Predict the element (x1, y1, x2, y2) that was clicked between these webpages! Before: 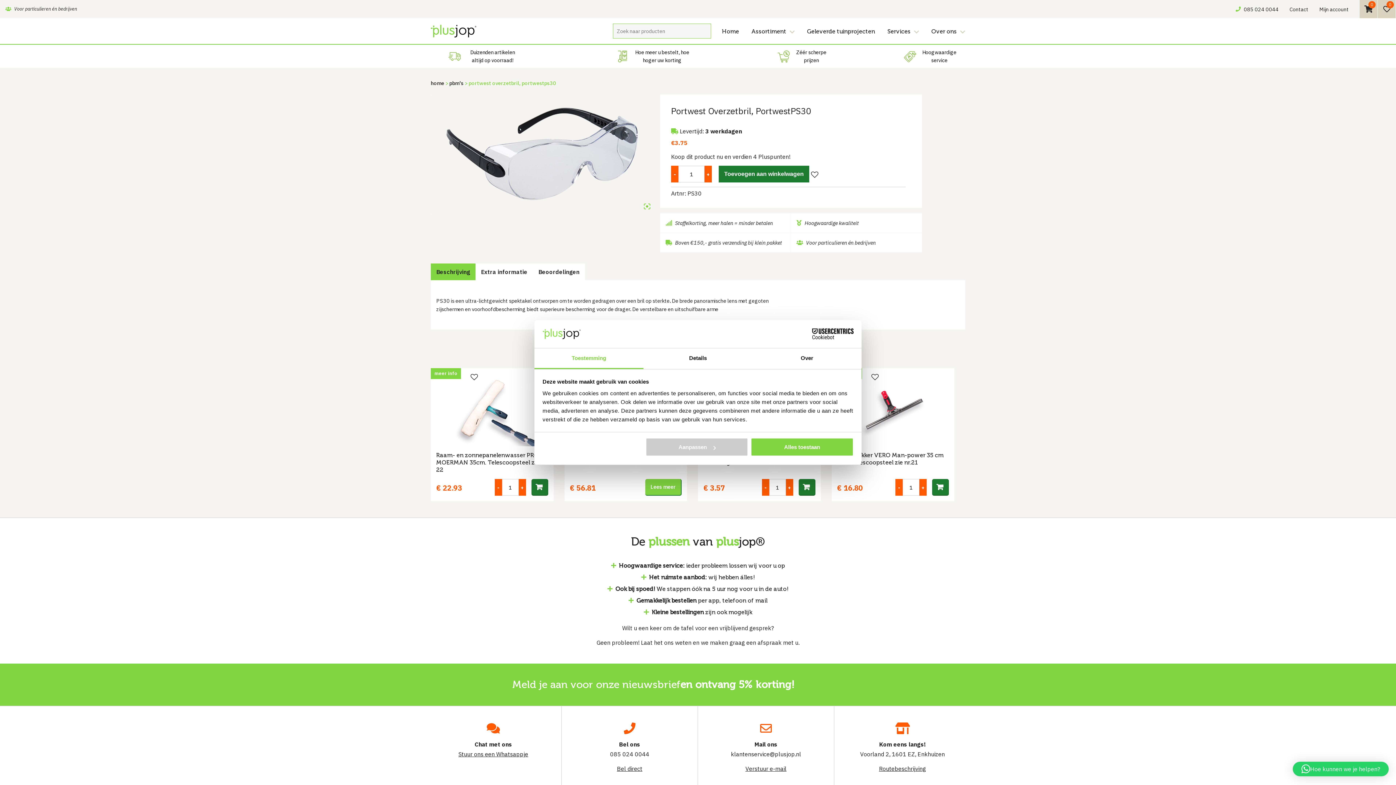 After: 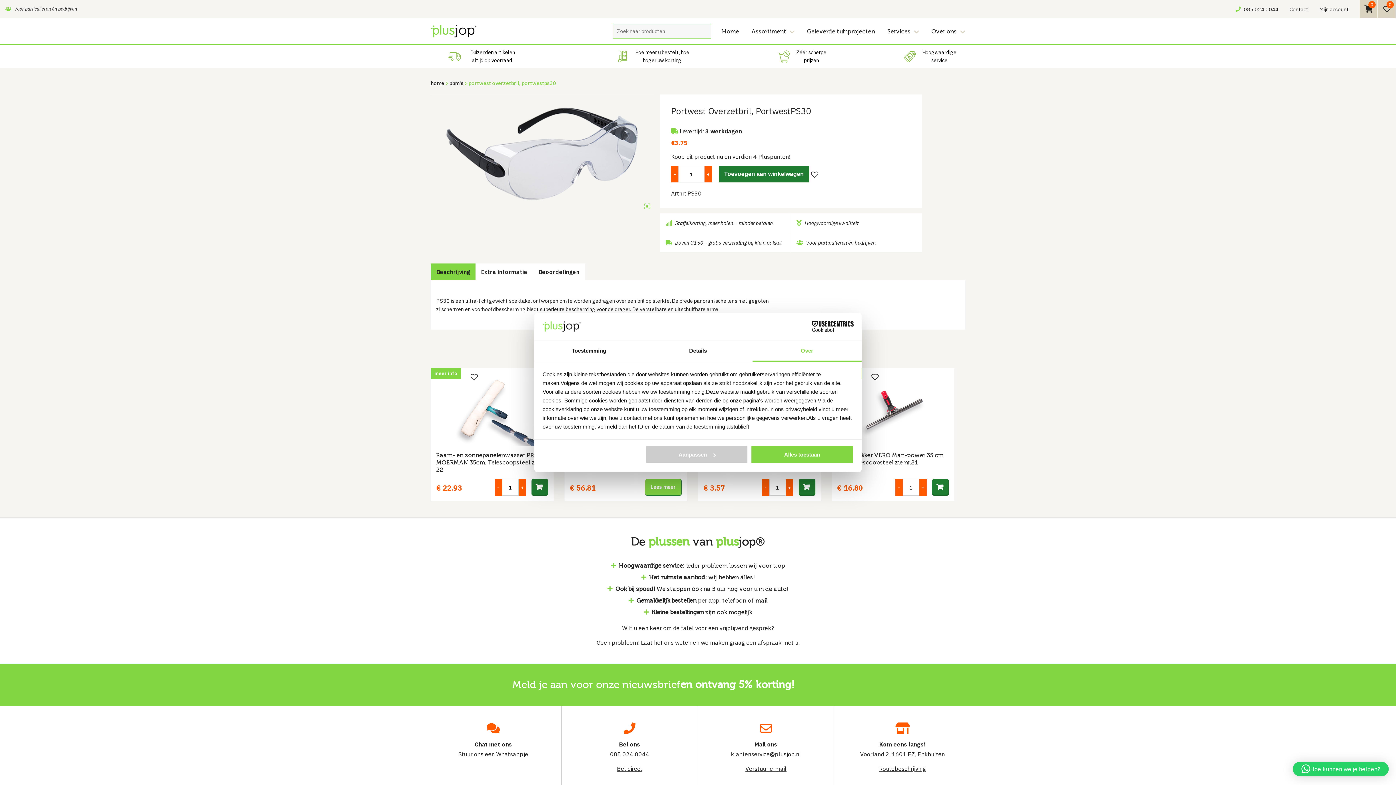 Action: label: Over bbox: (752, 348, 861, 369)